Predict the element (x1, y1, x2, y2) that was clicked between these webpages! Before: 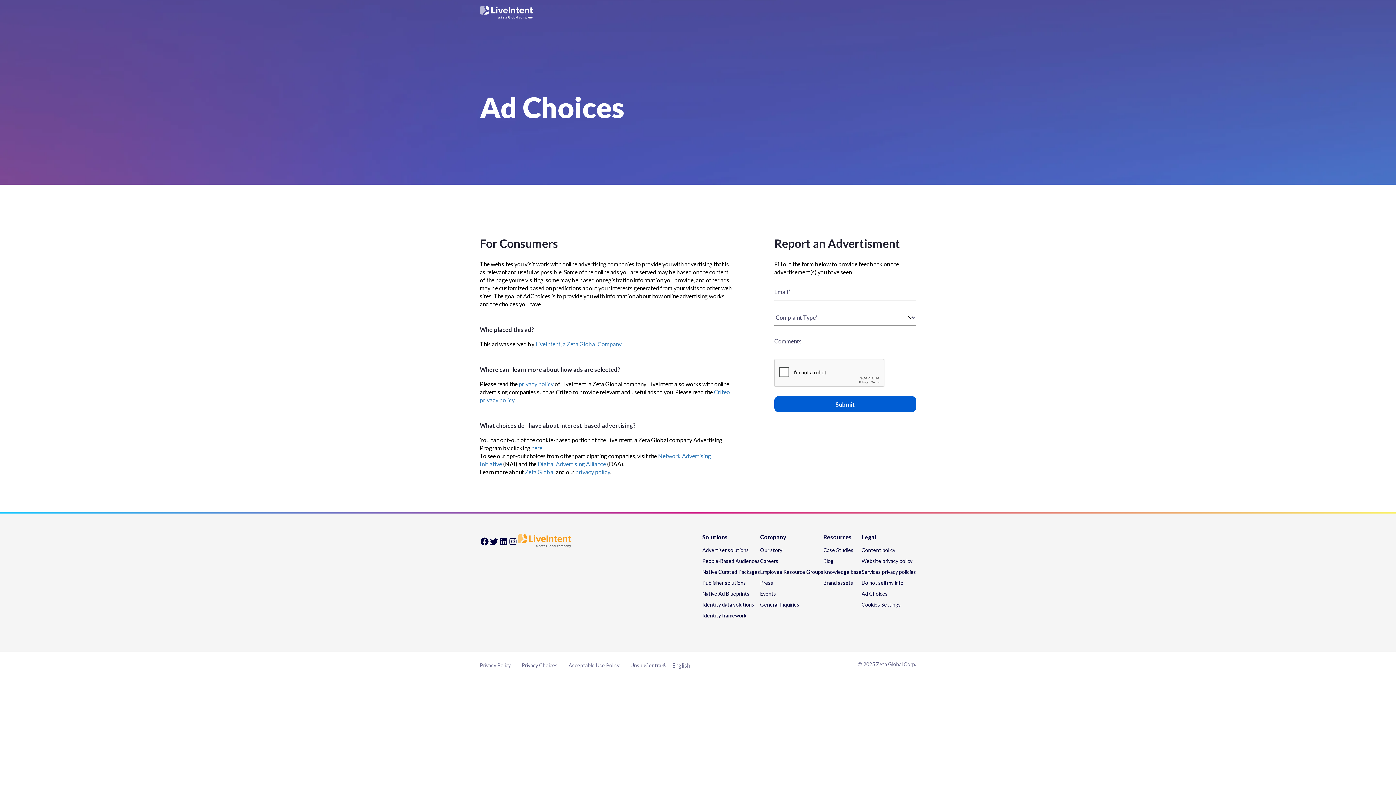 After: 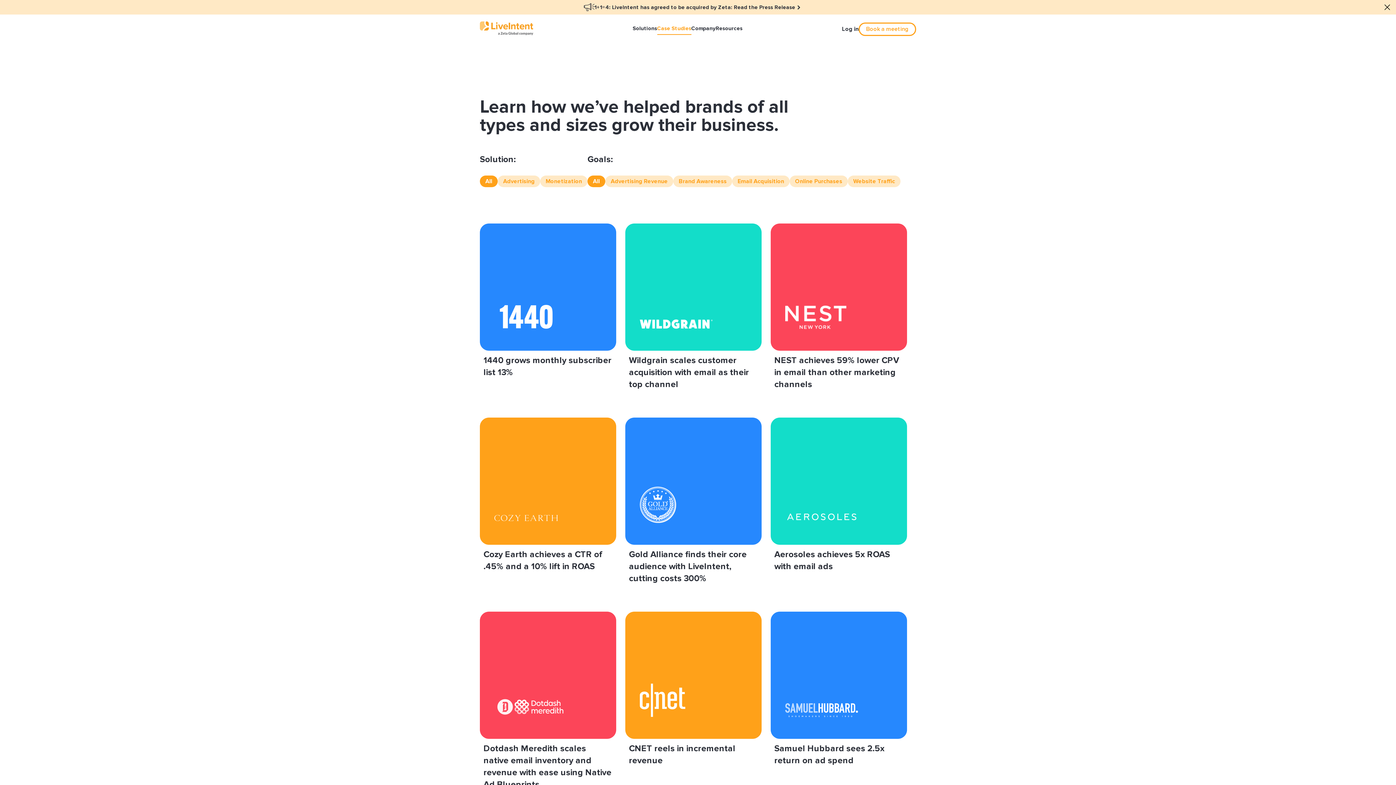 Action: bbox: (823, 547, 853, 553) label: Case Studies